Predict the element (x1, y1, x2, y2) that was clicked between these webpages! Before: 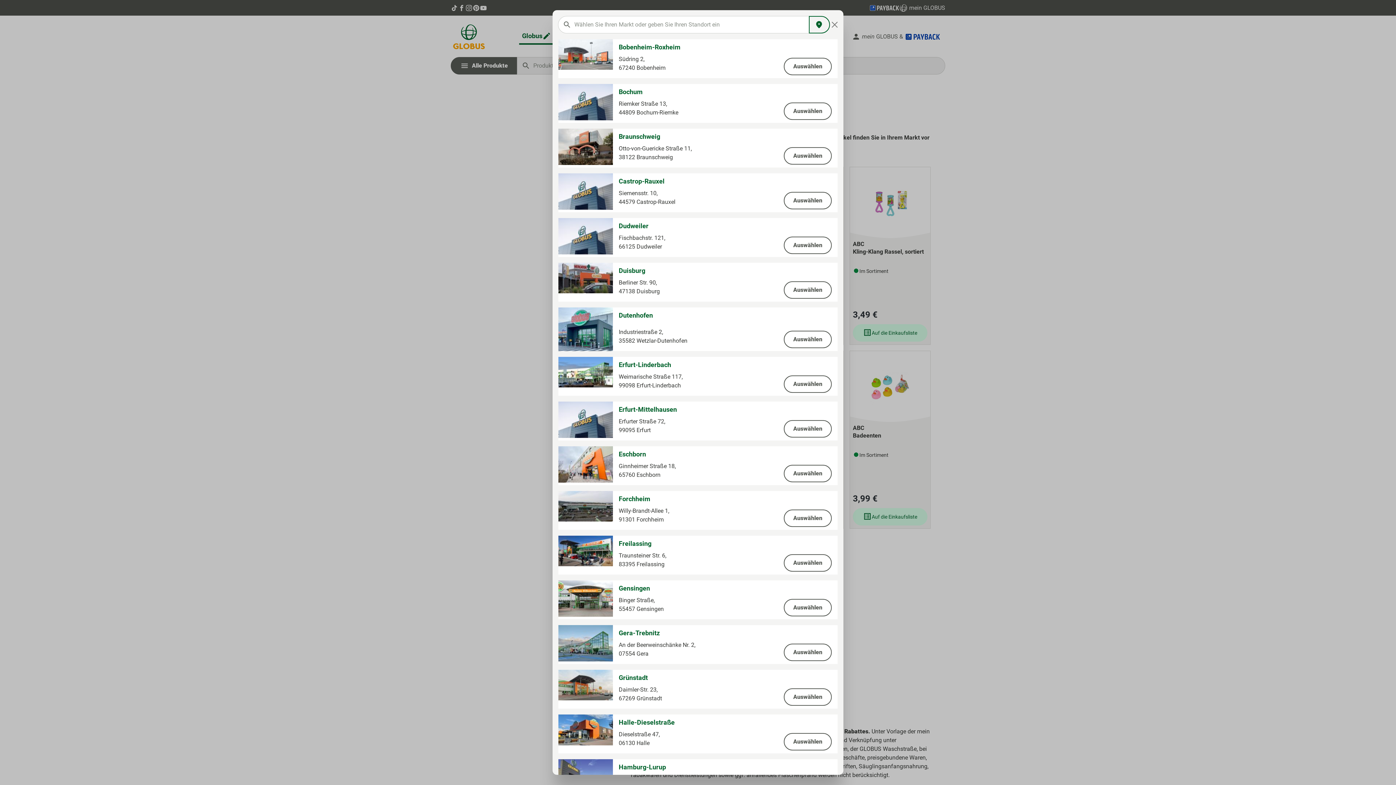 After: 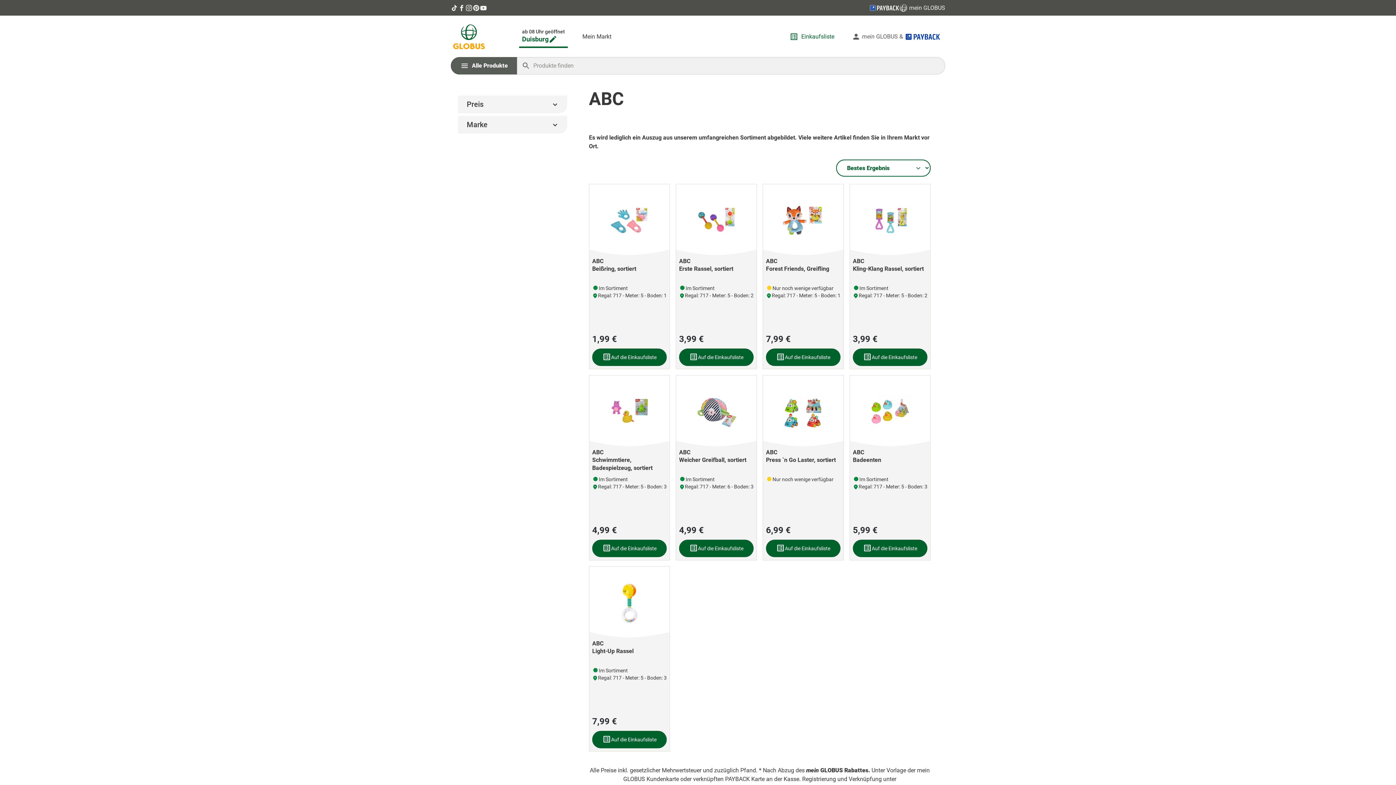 Action: bbox: (784, 281, 832, 298) label: Auswählen